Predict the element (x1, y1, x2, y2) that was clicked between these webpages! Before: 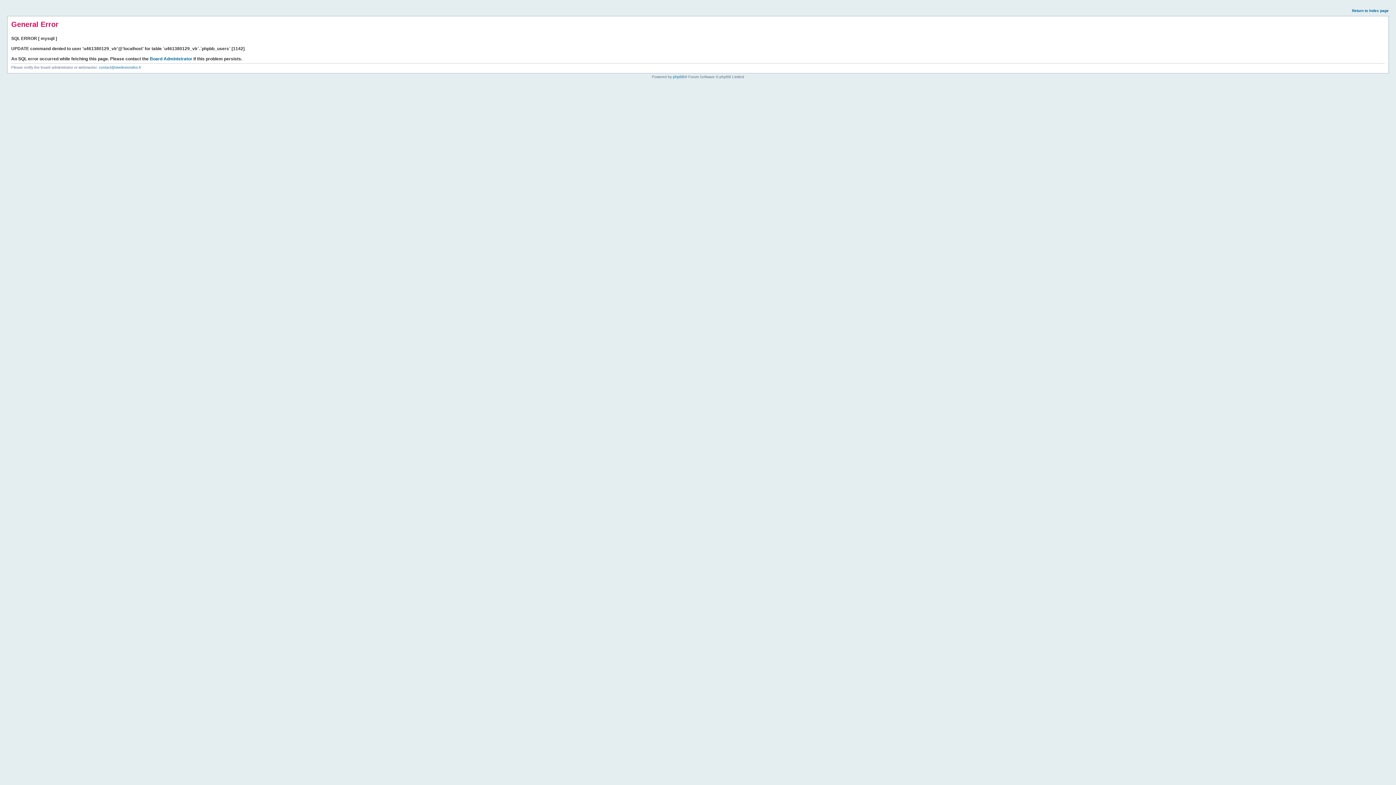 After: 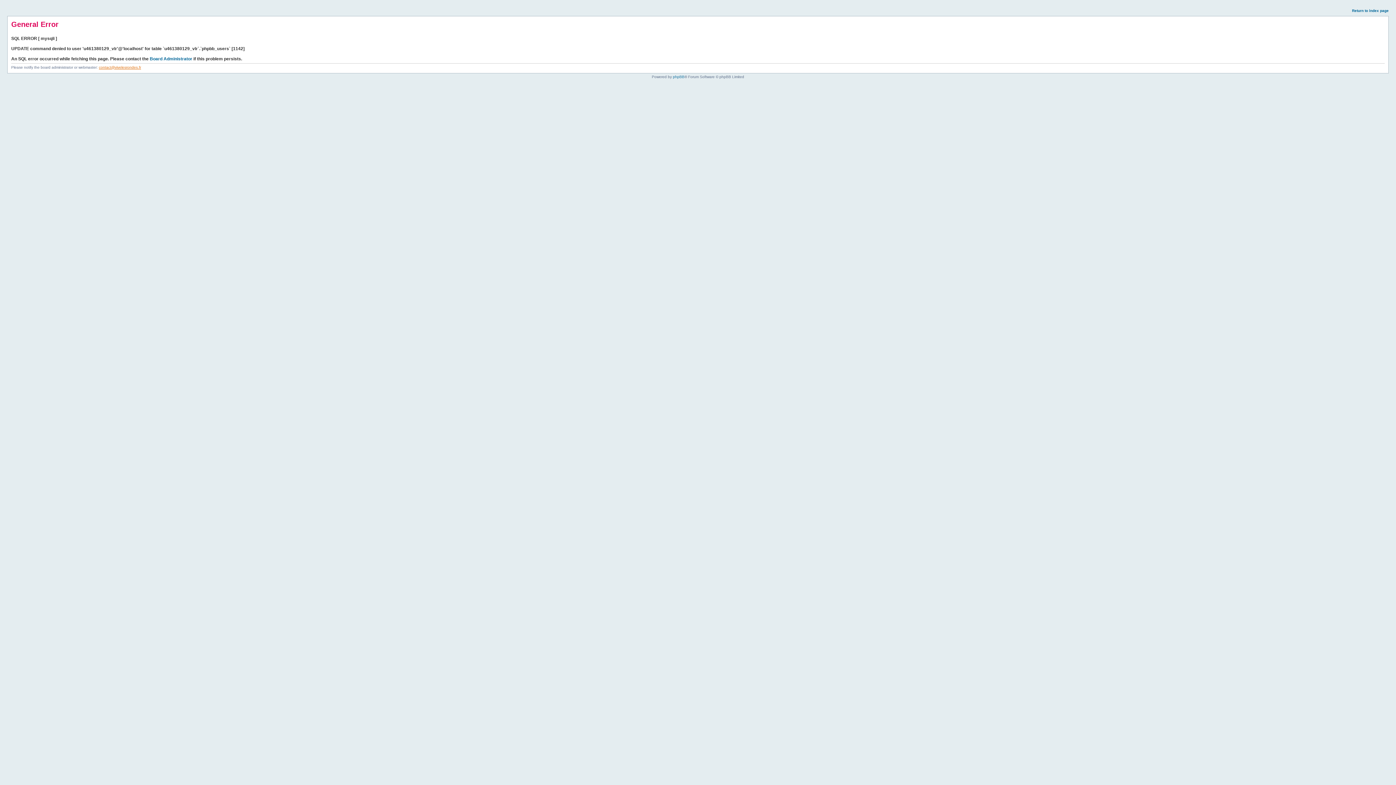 Action: bbox: (98, 65, 141, 69) label: contact@vivelesrondes.fr